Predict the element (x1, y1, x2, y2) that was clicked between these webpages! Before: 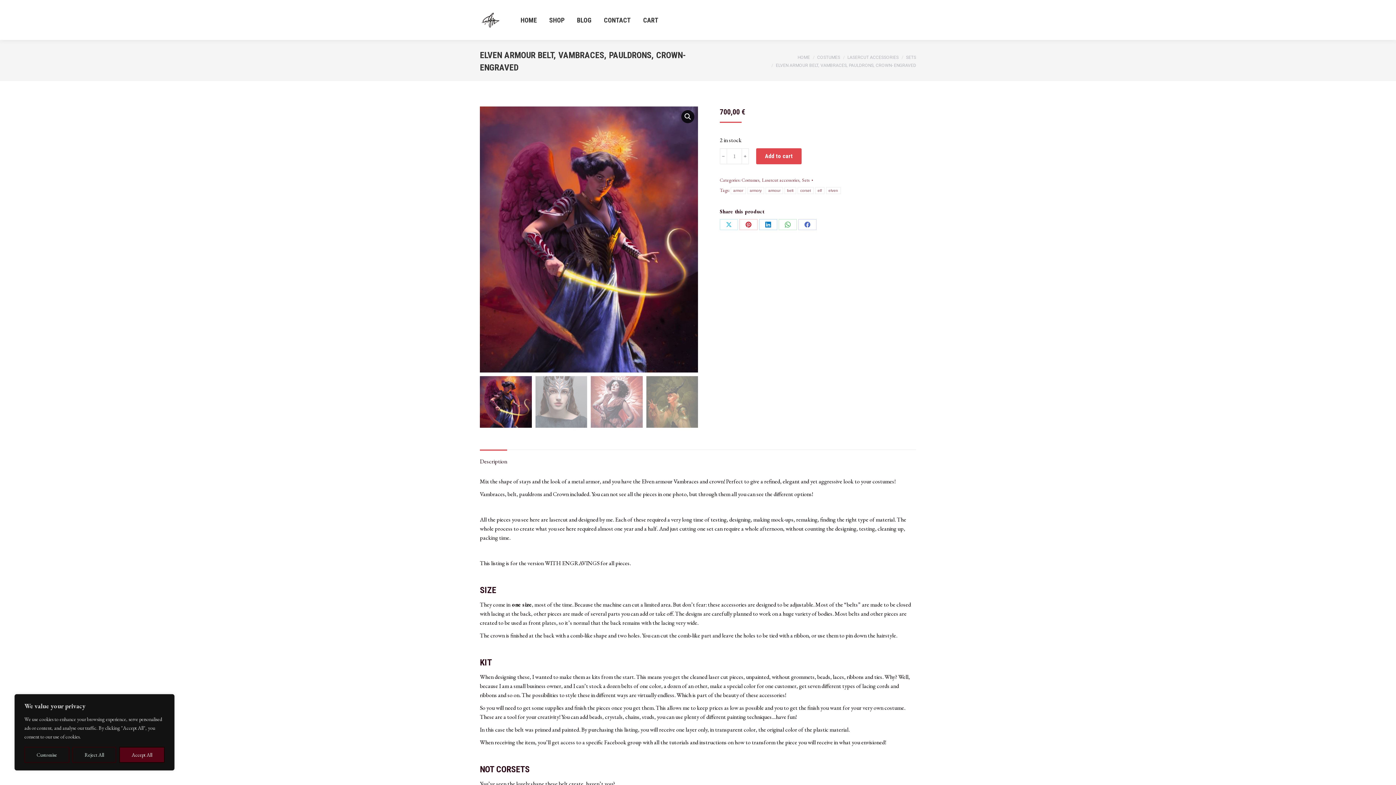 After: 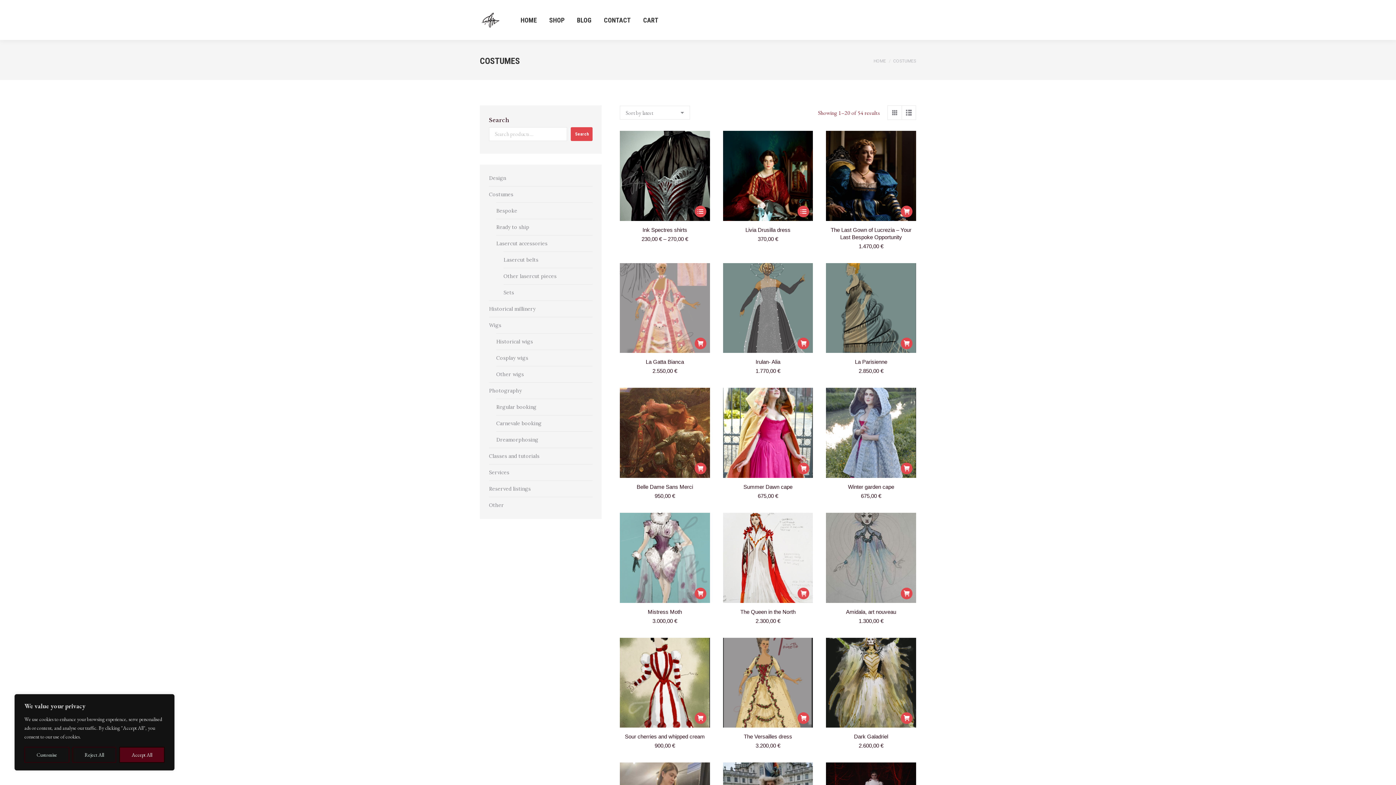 Action: bbox: (741, 177, 759, 183) label: Costumes